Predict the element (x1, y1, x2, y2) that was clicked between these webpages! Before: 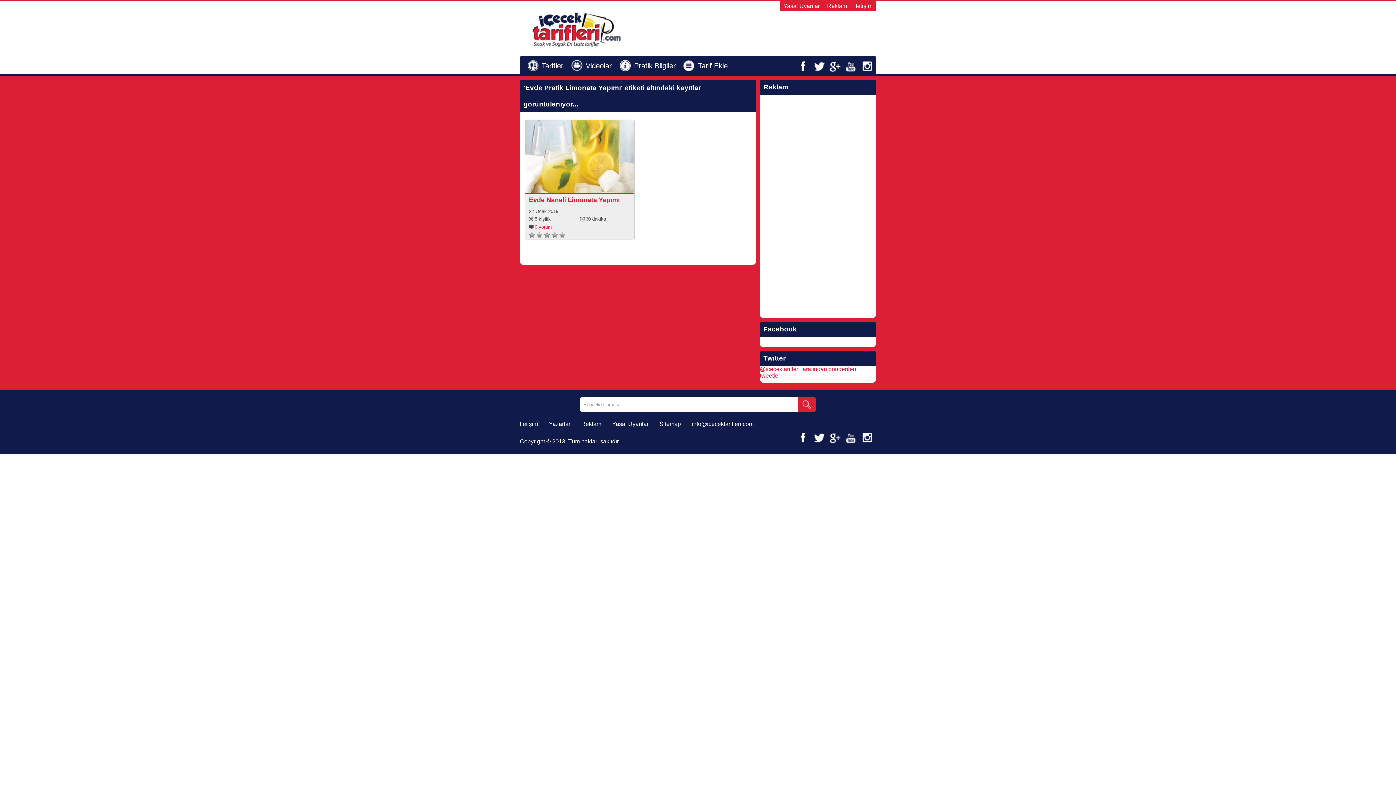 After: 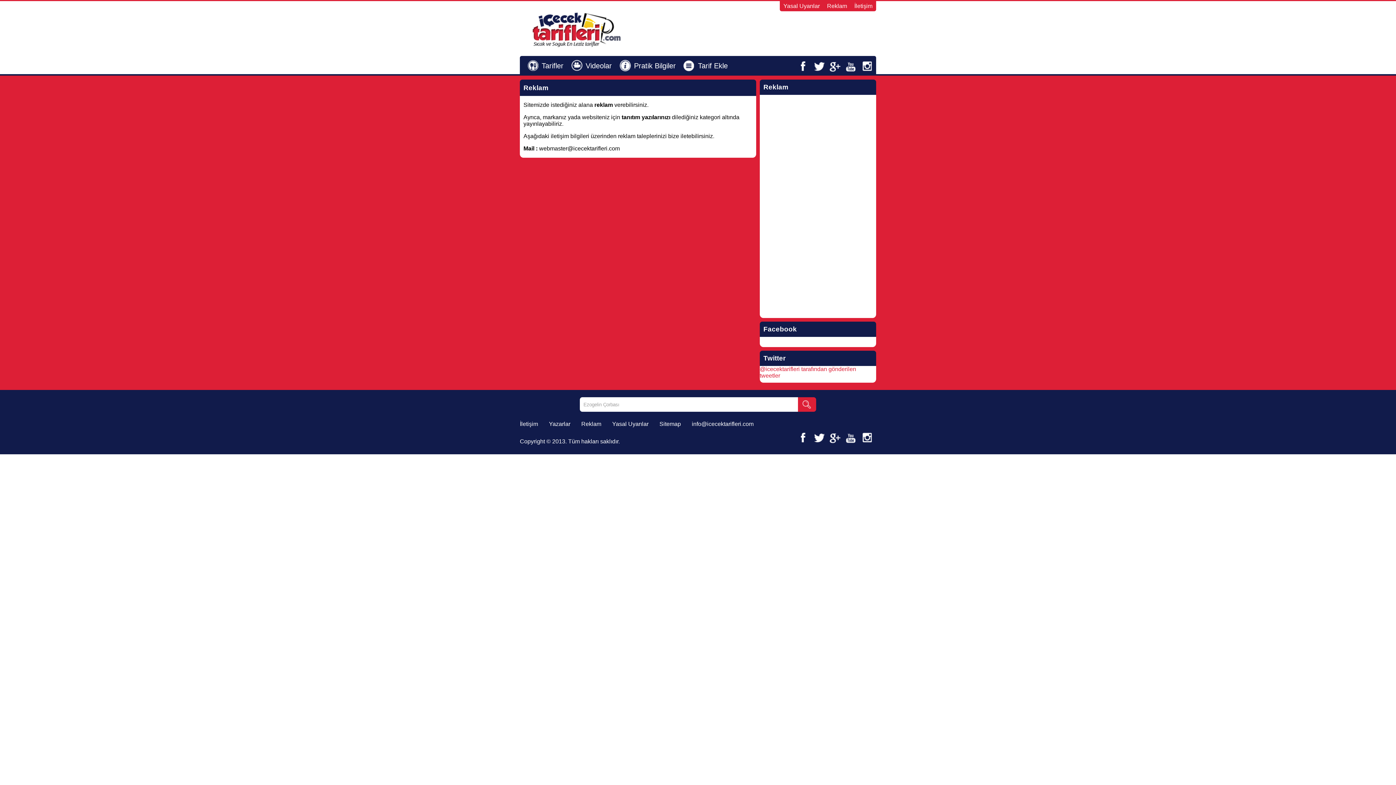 Action: label: Reklam bbox: (827, 2, 847, 9)